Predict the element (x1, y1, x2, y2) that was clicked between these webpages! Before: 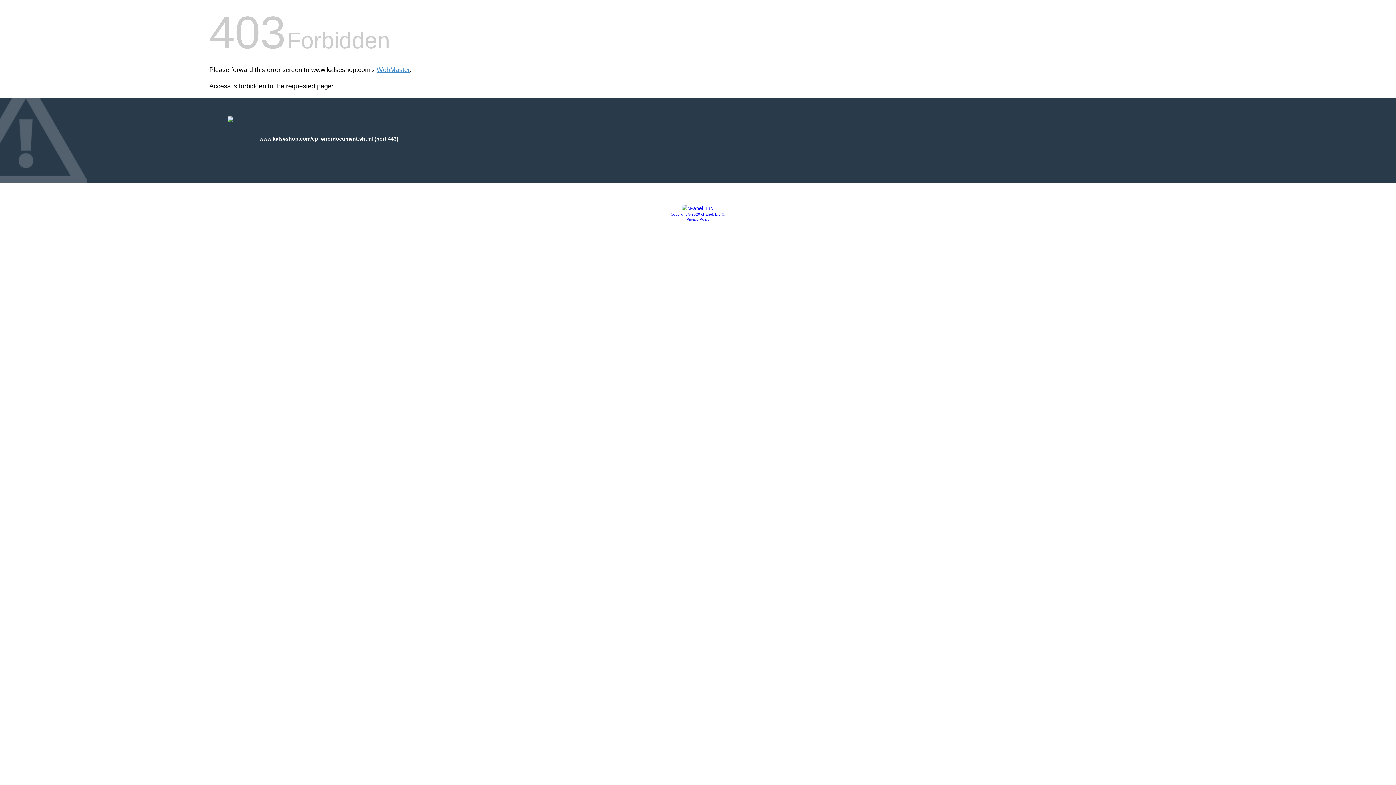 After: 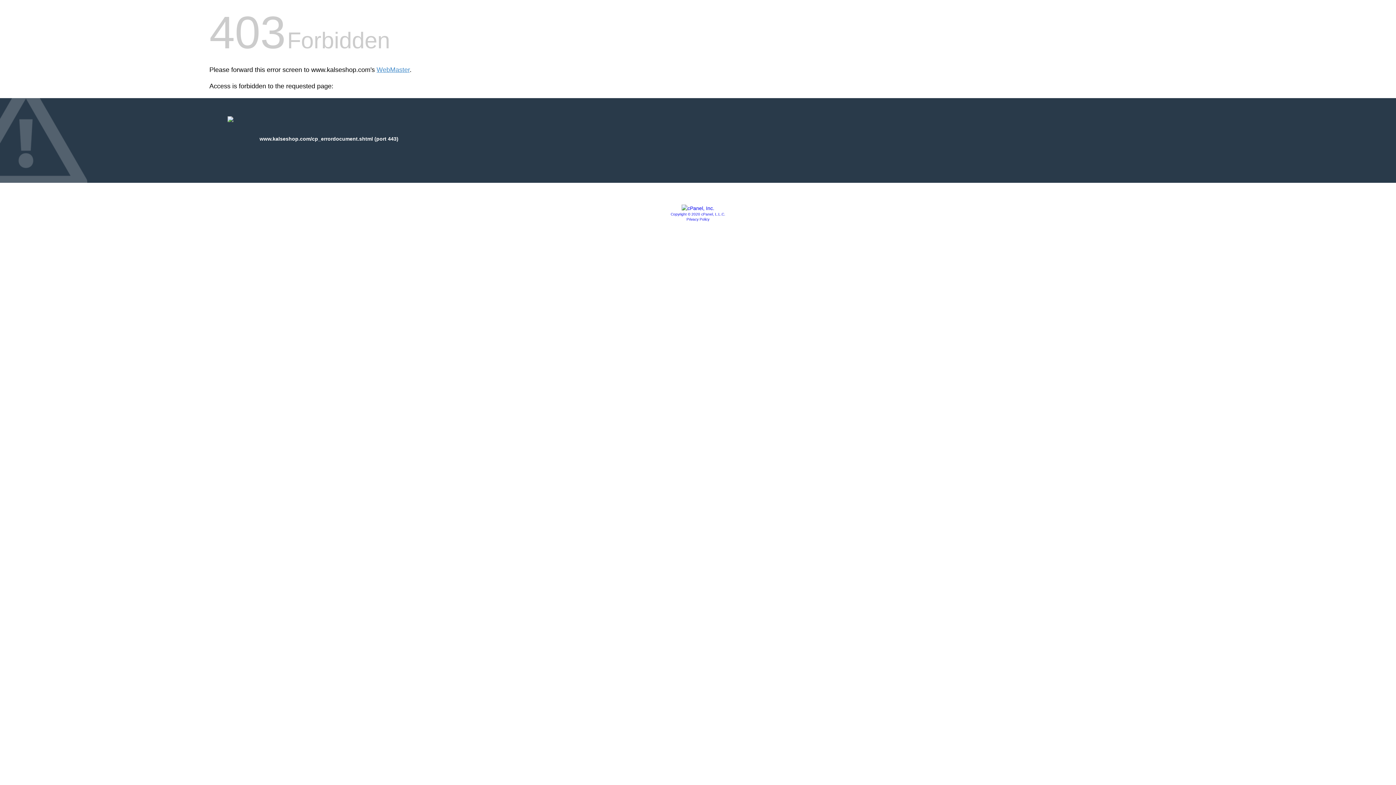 Action: bbox: (670, 212, 725, 216) label: Copyright © 2020 cPanel, L.L.C.